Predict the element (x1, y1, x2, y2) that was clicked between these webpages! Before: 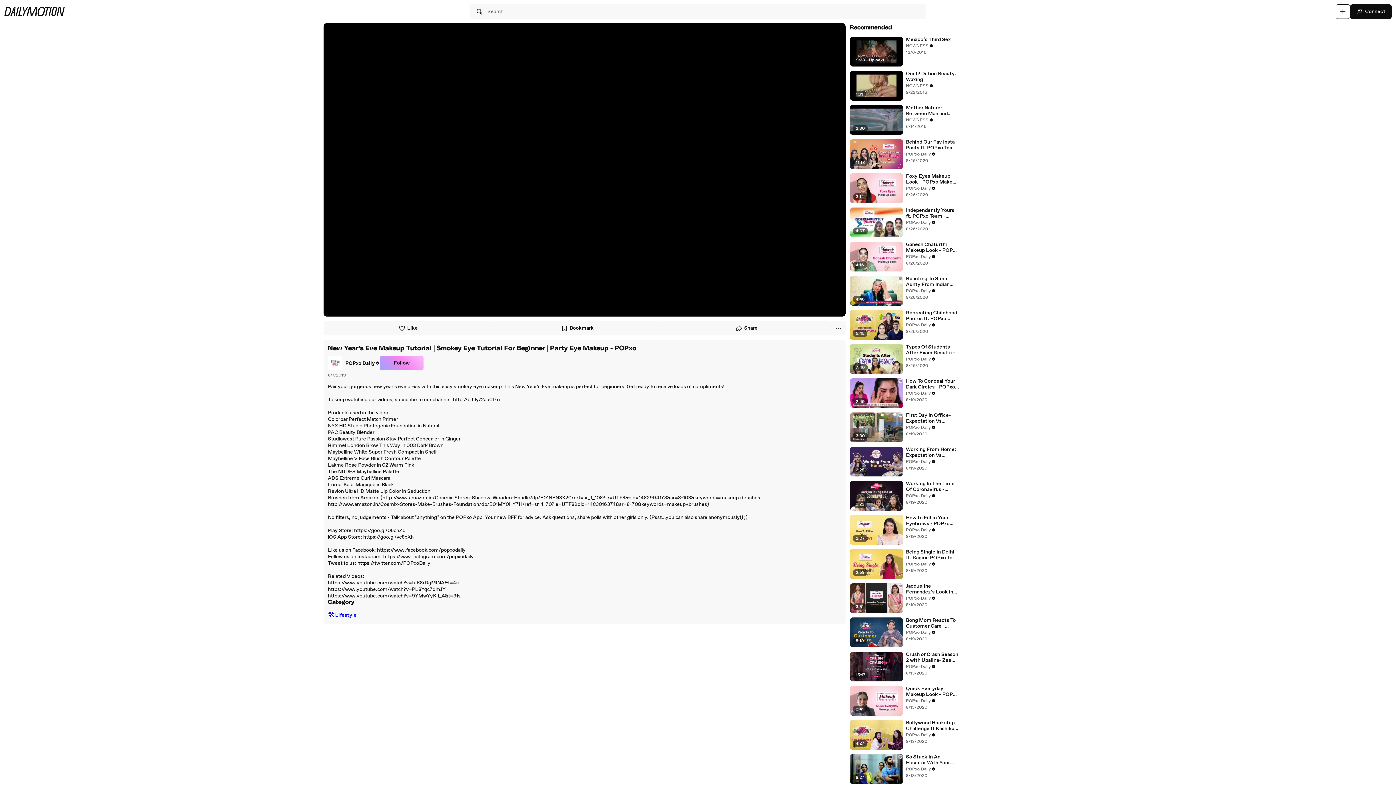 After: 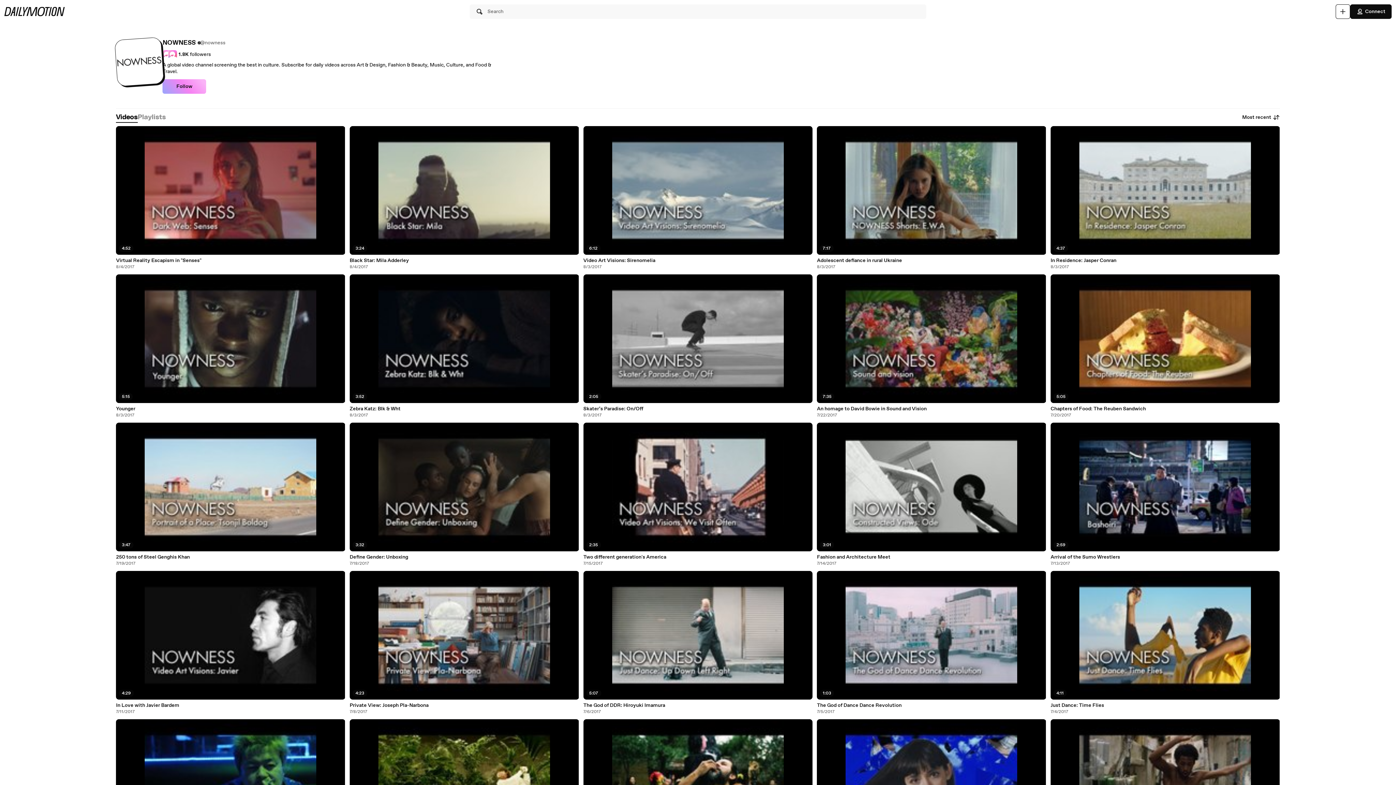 Action: label: NOWNESS bbox: (906, 116, 933, 123)